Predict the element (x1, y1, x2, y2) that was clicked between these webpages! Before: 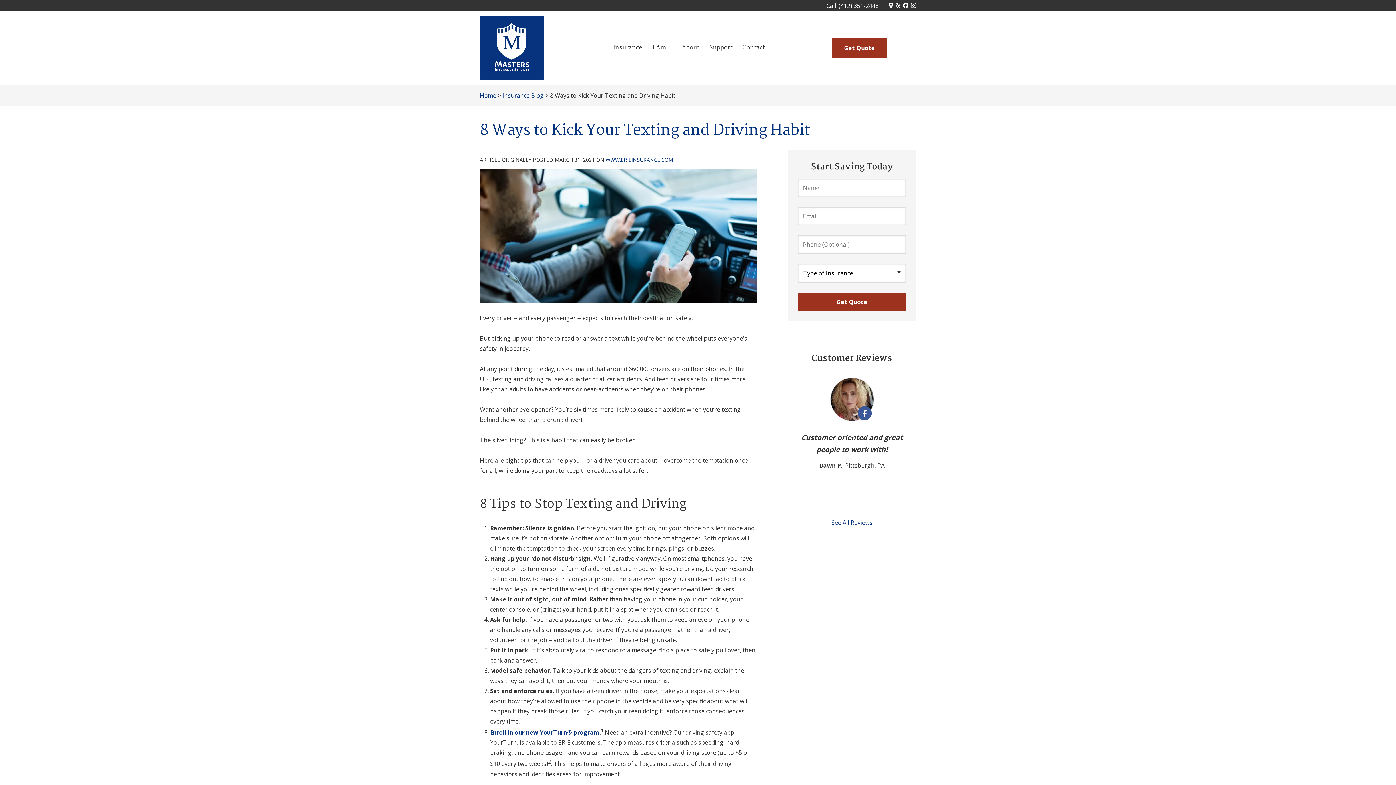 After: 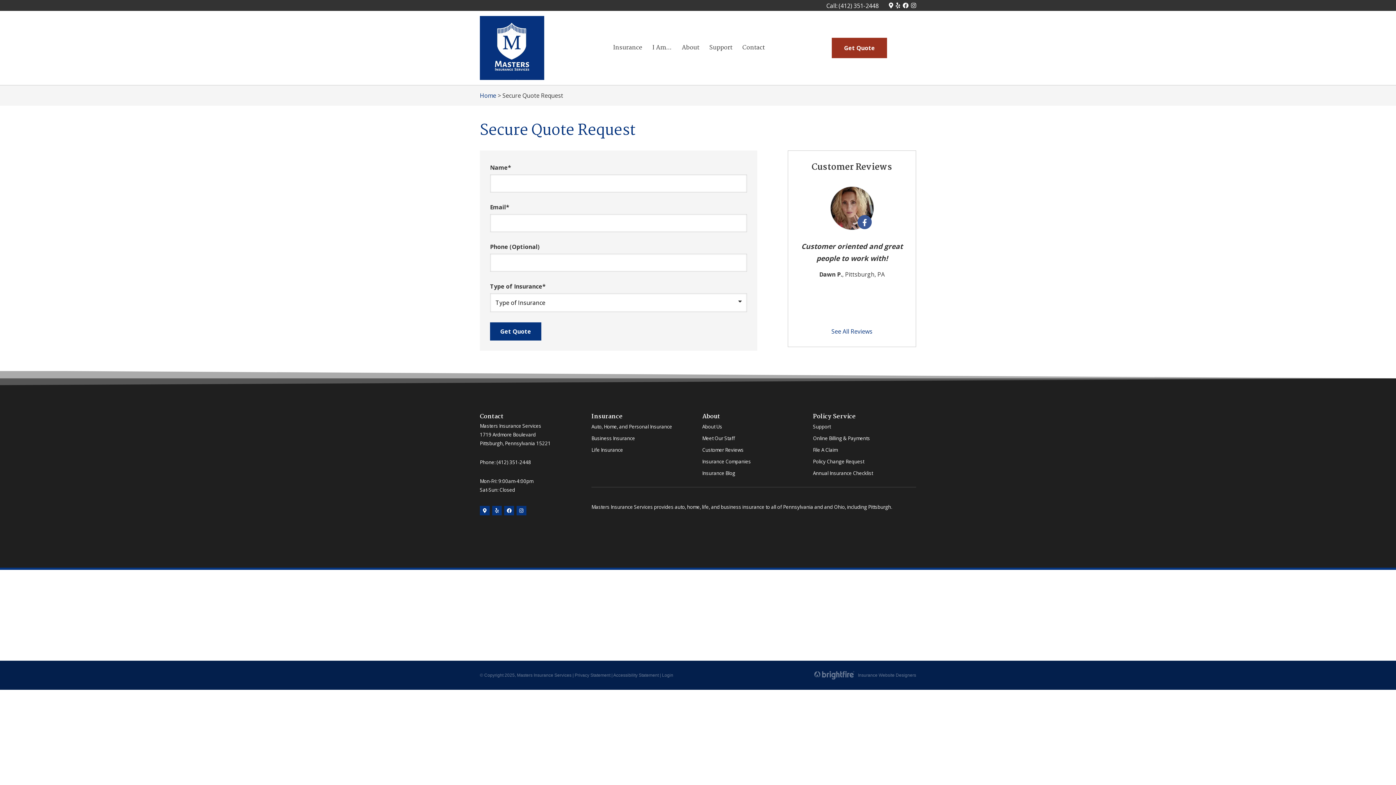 Action: label: Get Quote bbox: (832, 37, 887, 58)